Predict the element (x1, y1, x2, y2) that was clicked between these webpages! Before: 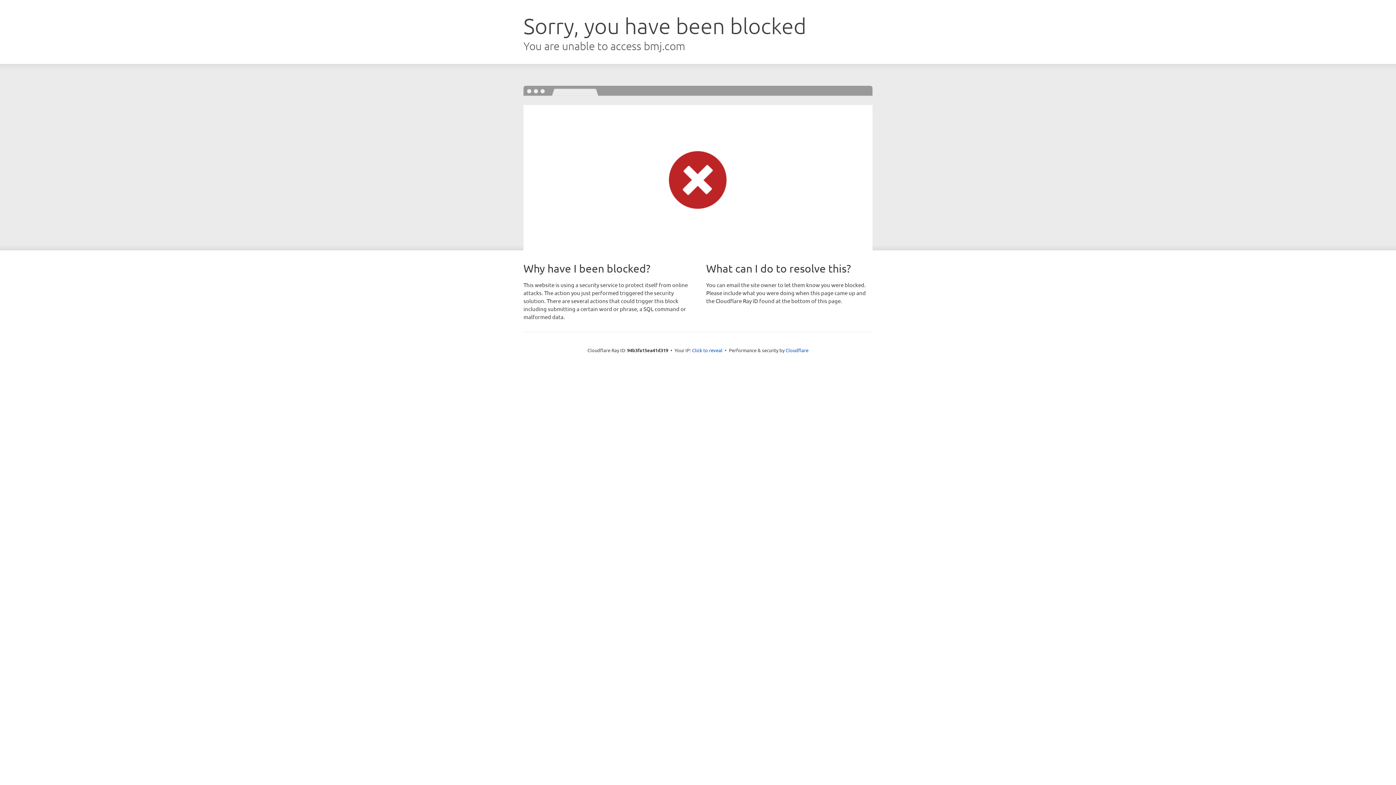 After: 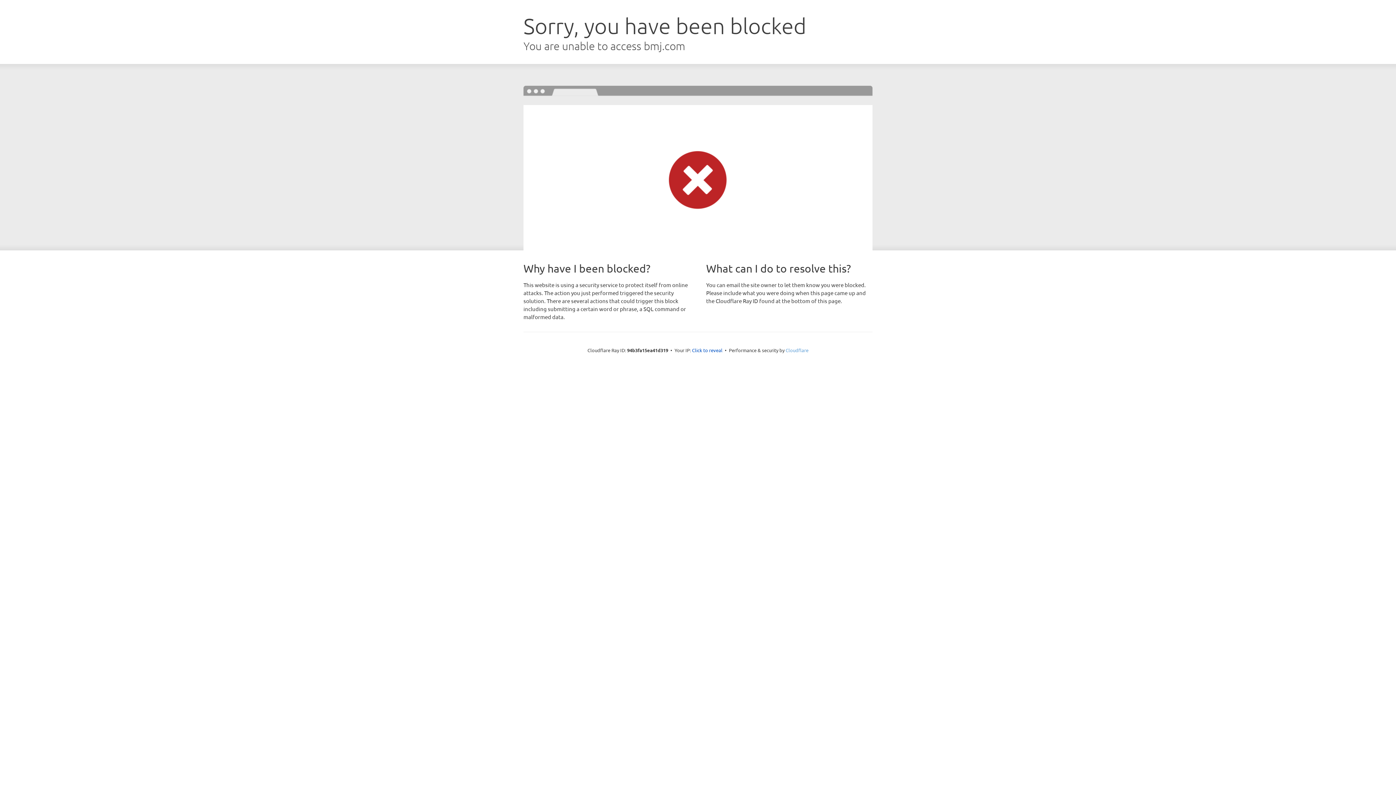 Action: label: Cloudflare bbox: (785, 347, 808, 353)